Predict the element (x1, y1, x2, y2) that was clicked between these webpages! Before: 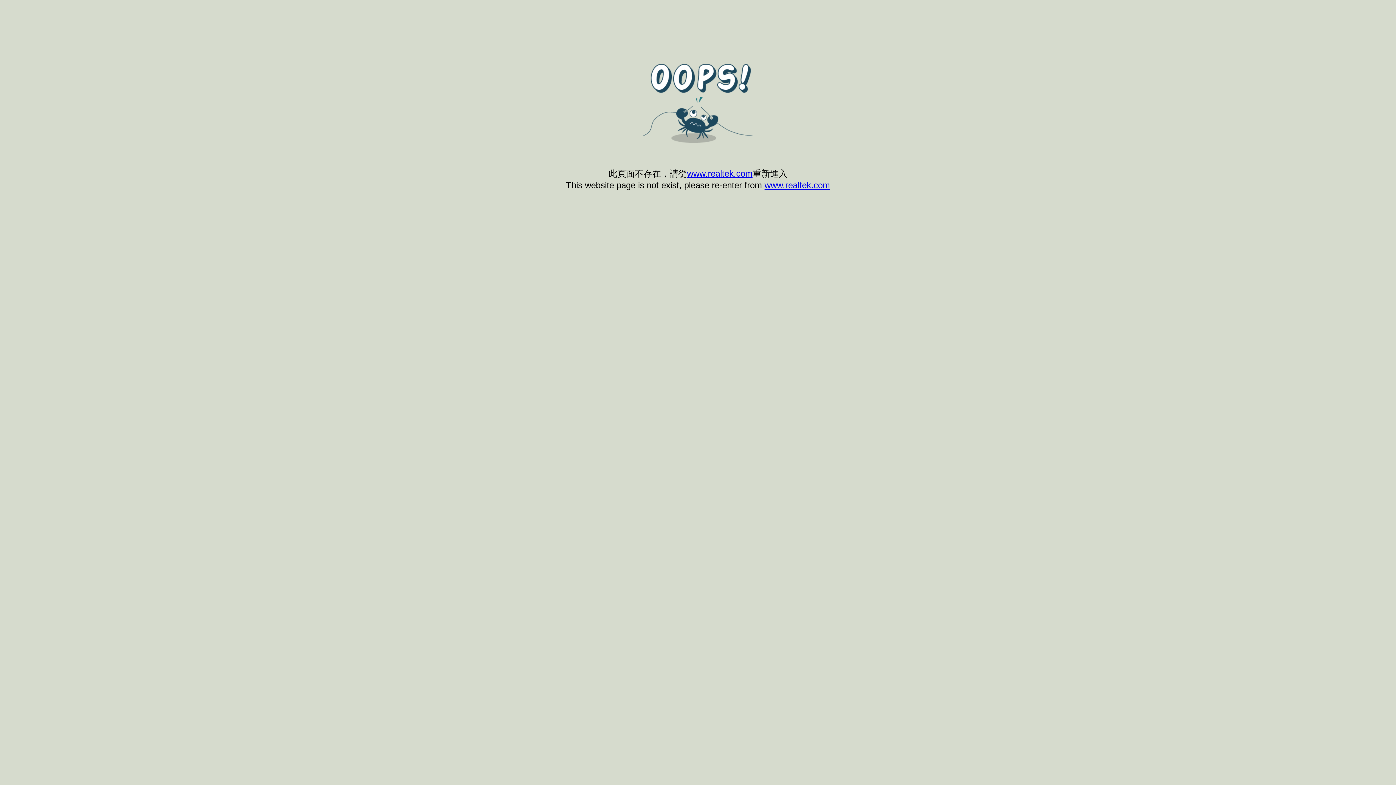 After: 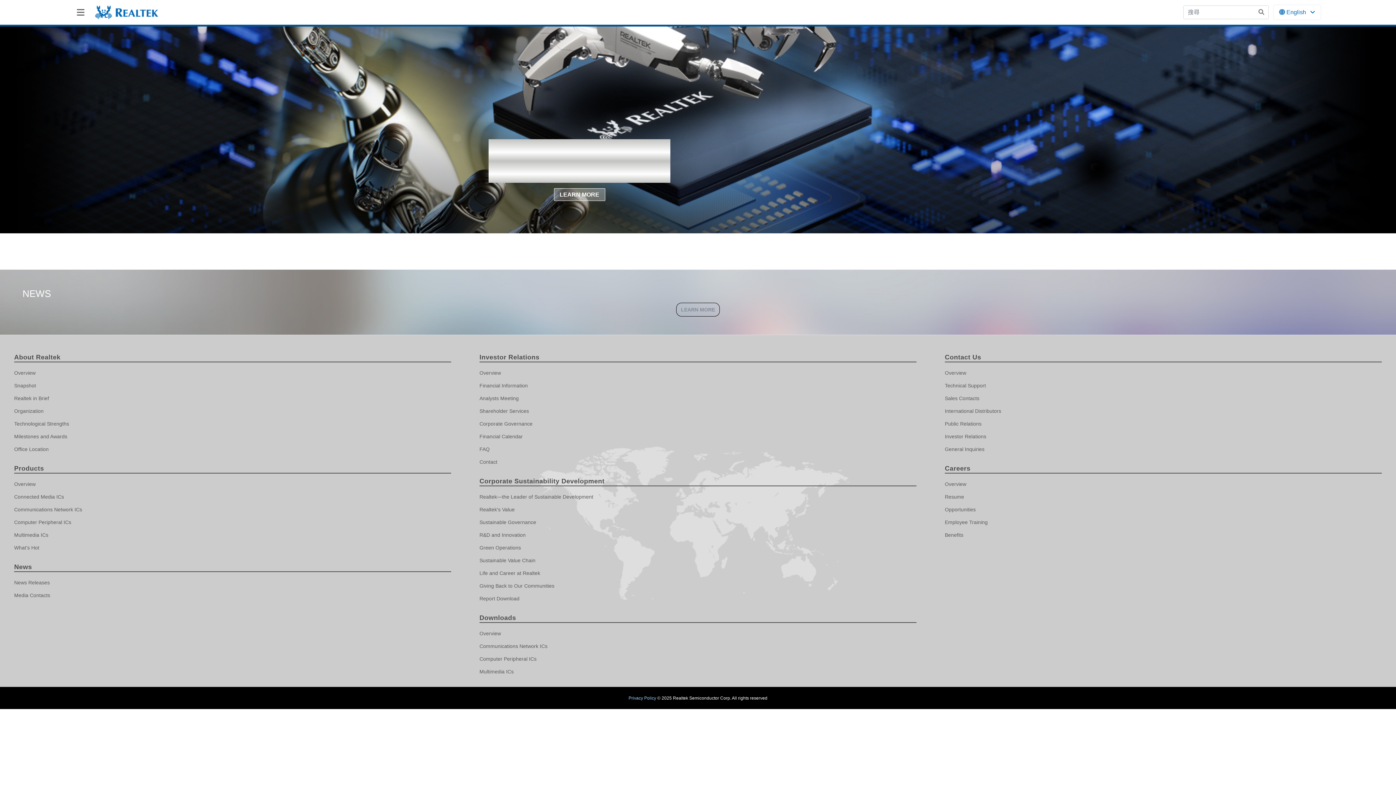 Action: bbox: (764, 180, 830, 190) label: www.realtek.com